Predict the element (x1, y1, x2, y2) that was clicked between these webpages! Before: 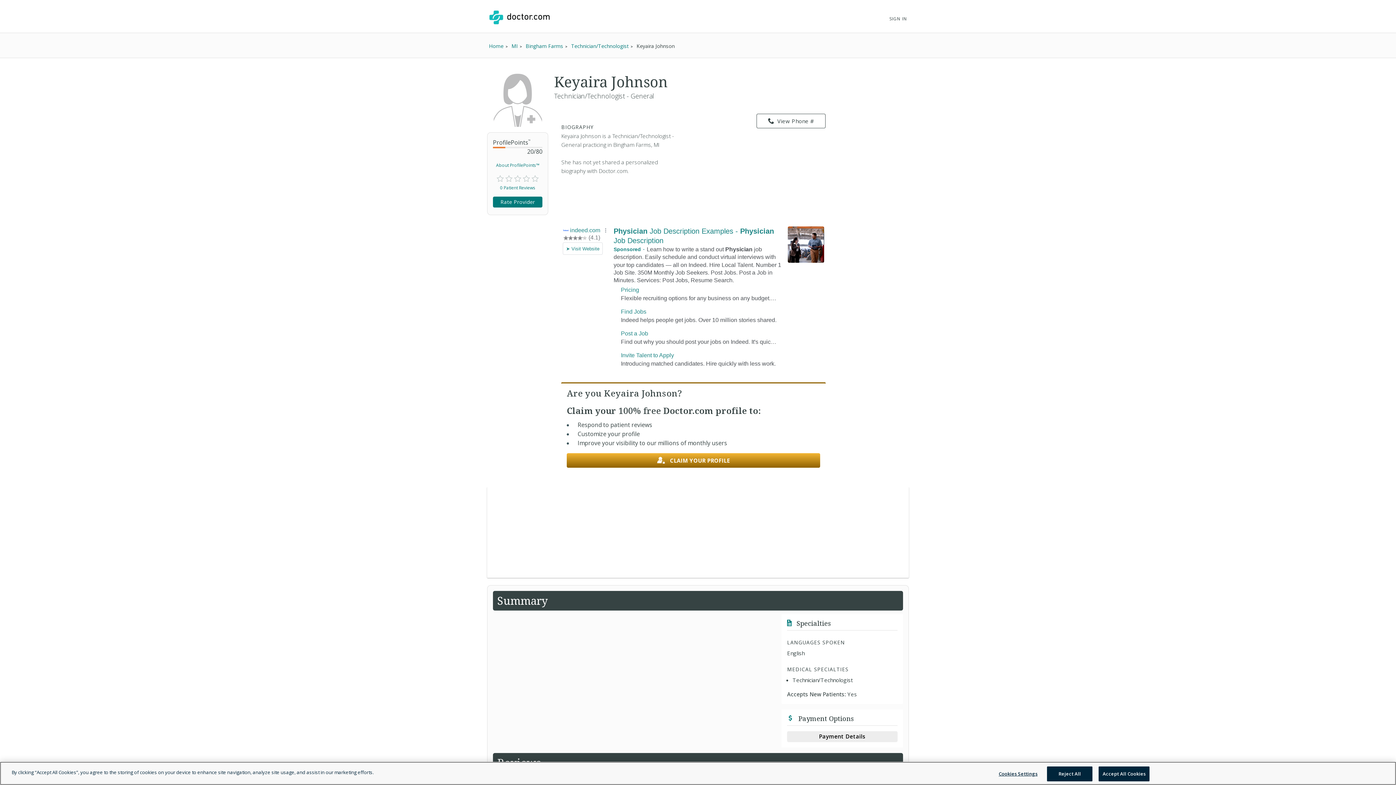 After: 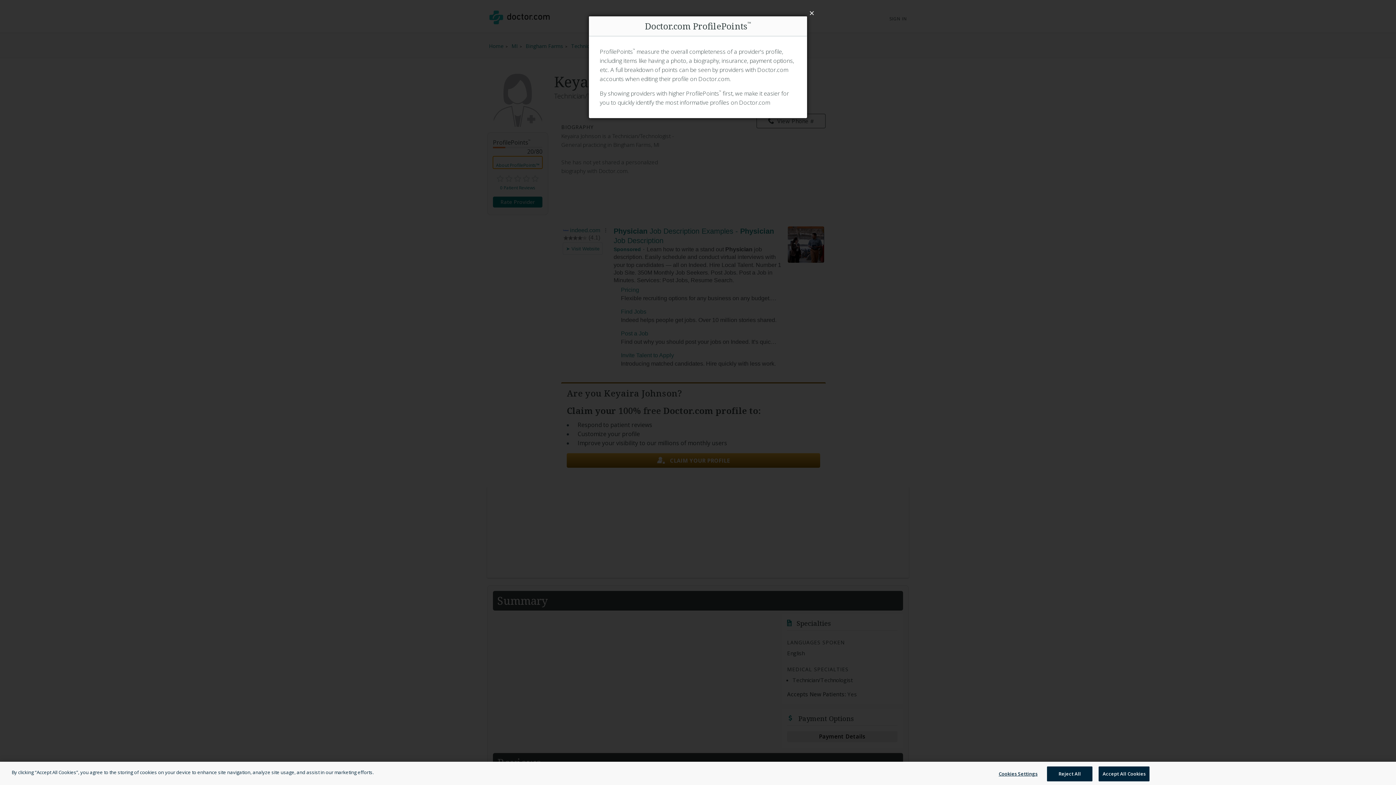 Action: label: About ProfilePoints™ bbox: (493, 156, 542, 168)